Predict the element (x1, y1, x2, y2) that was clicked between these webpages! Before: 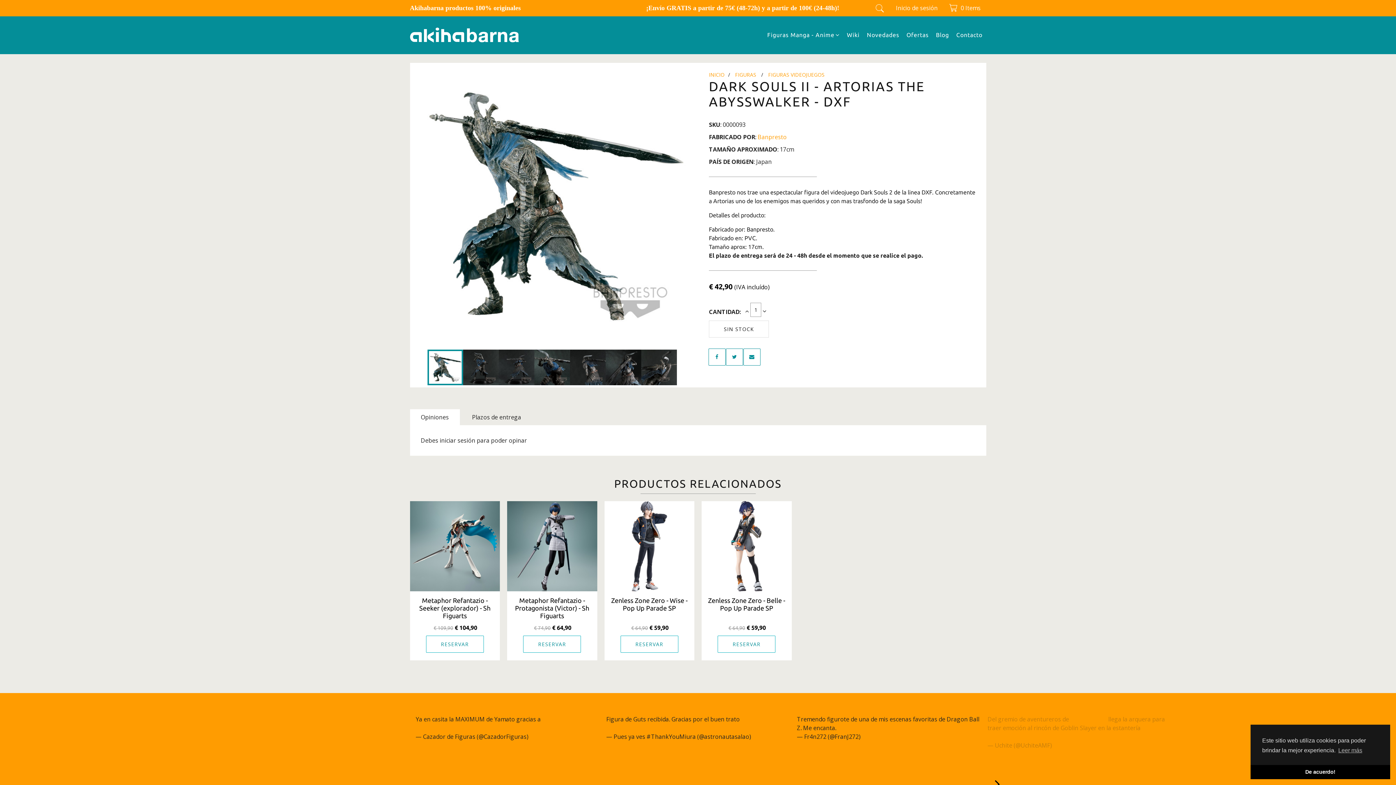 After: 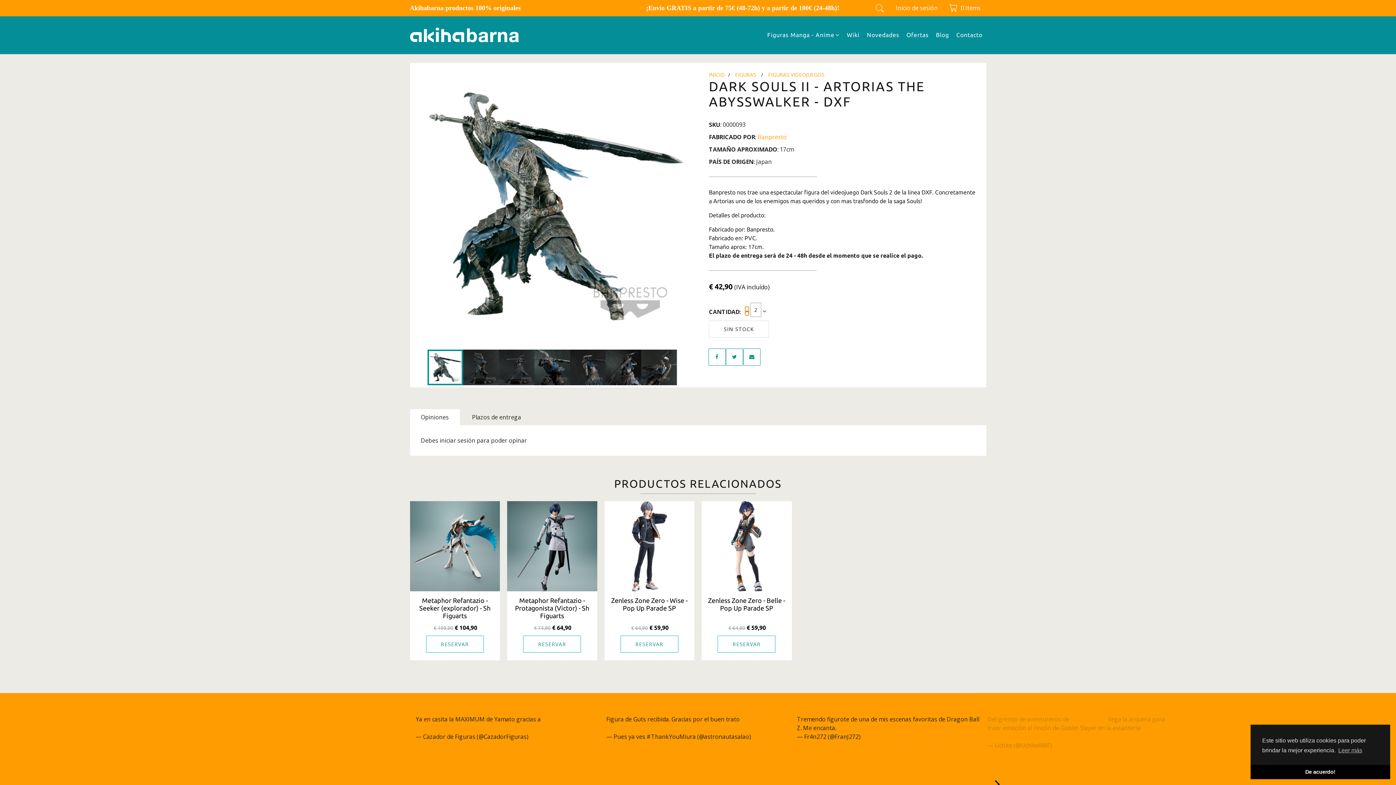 Action: bbox: (745, 306, 749, 315)